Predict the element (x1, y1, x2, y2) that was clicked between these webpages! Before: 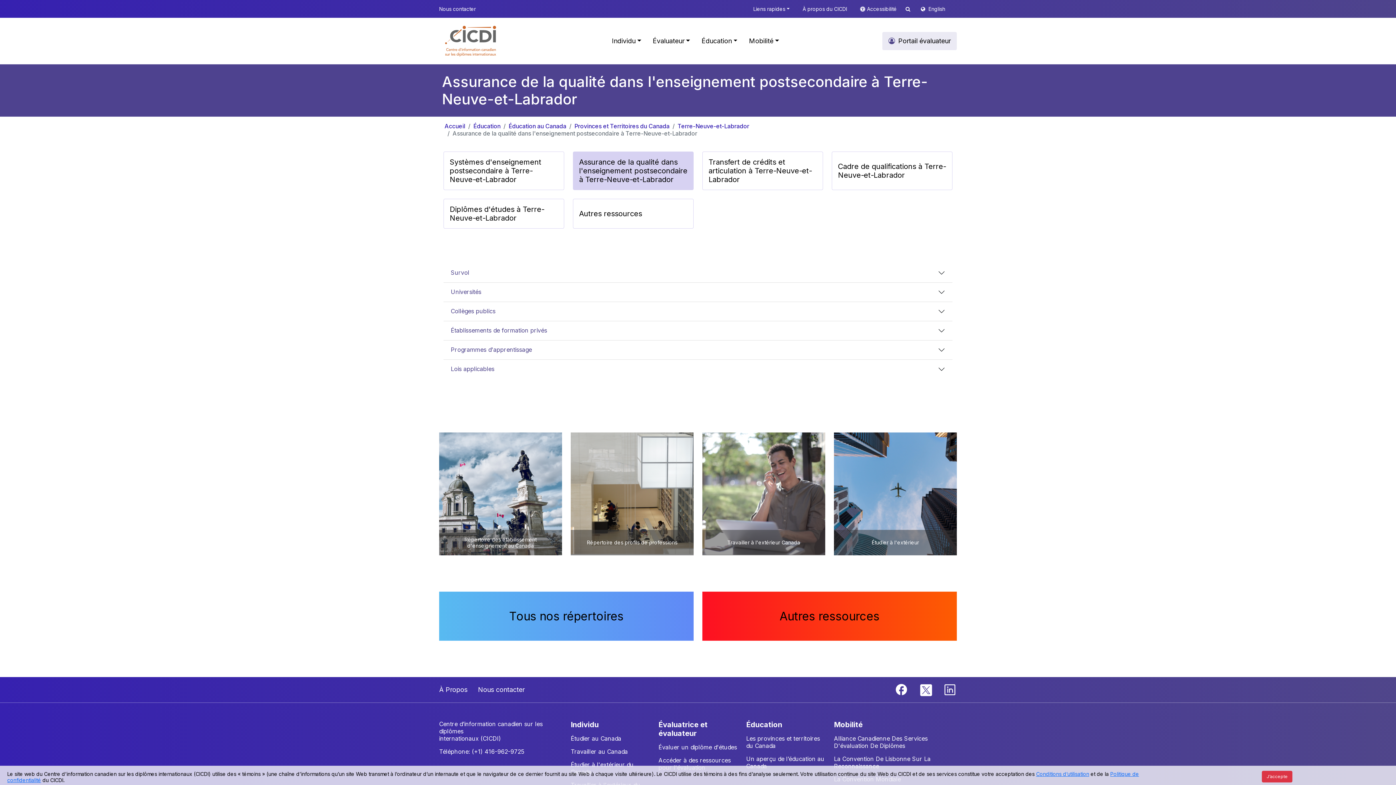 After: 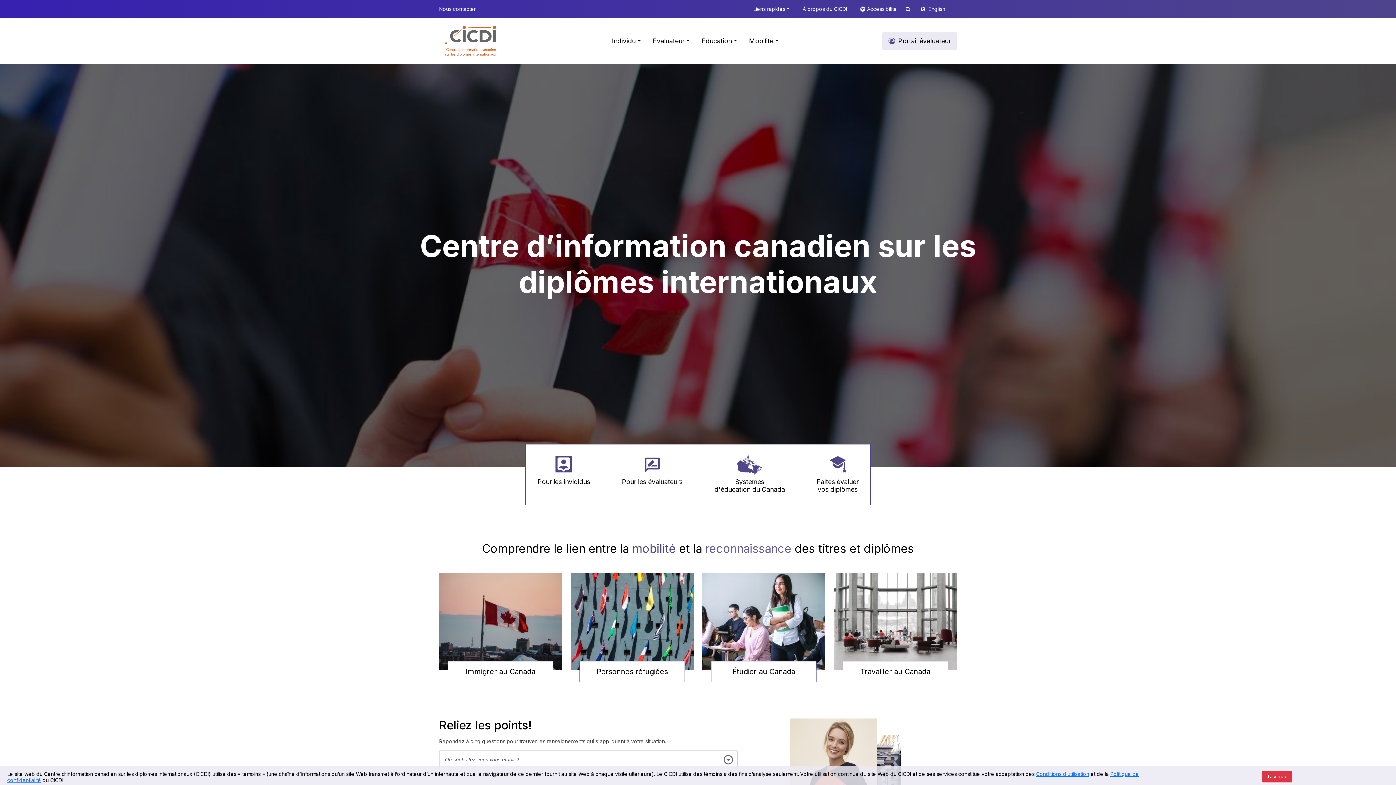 Action: label: Accueil bbox: (444, 122, 465, 129)